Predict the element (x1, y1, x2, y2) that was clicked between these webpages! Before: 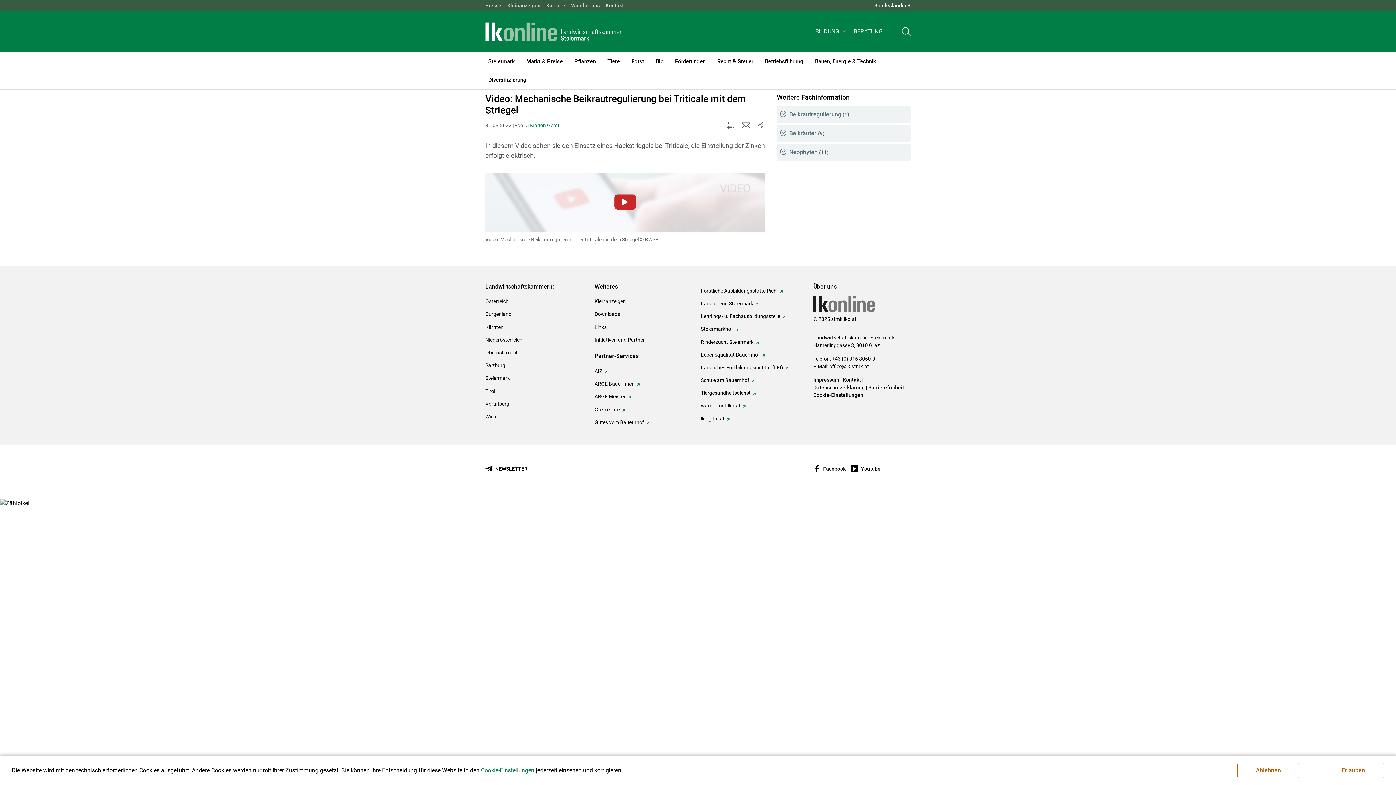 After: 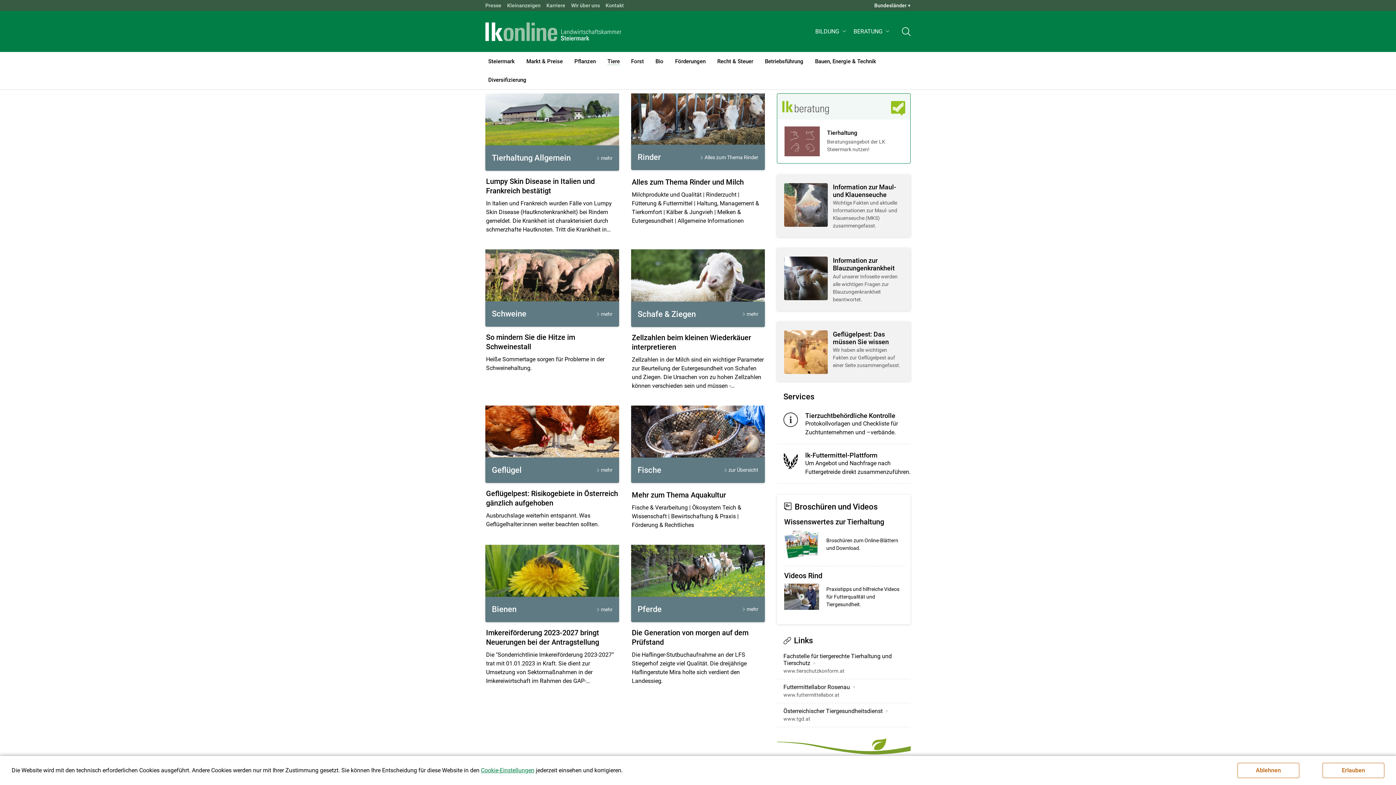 Action: bbox: (601, 51, 625, 70) label: Tiere